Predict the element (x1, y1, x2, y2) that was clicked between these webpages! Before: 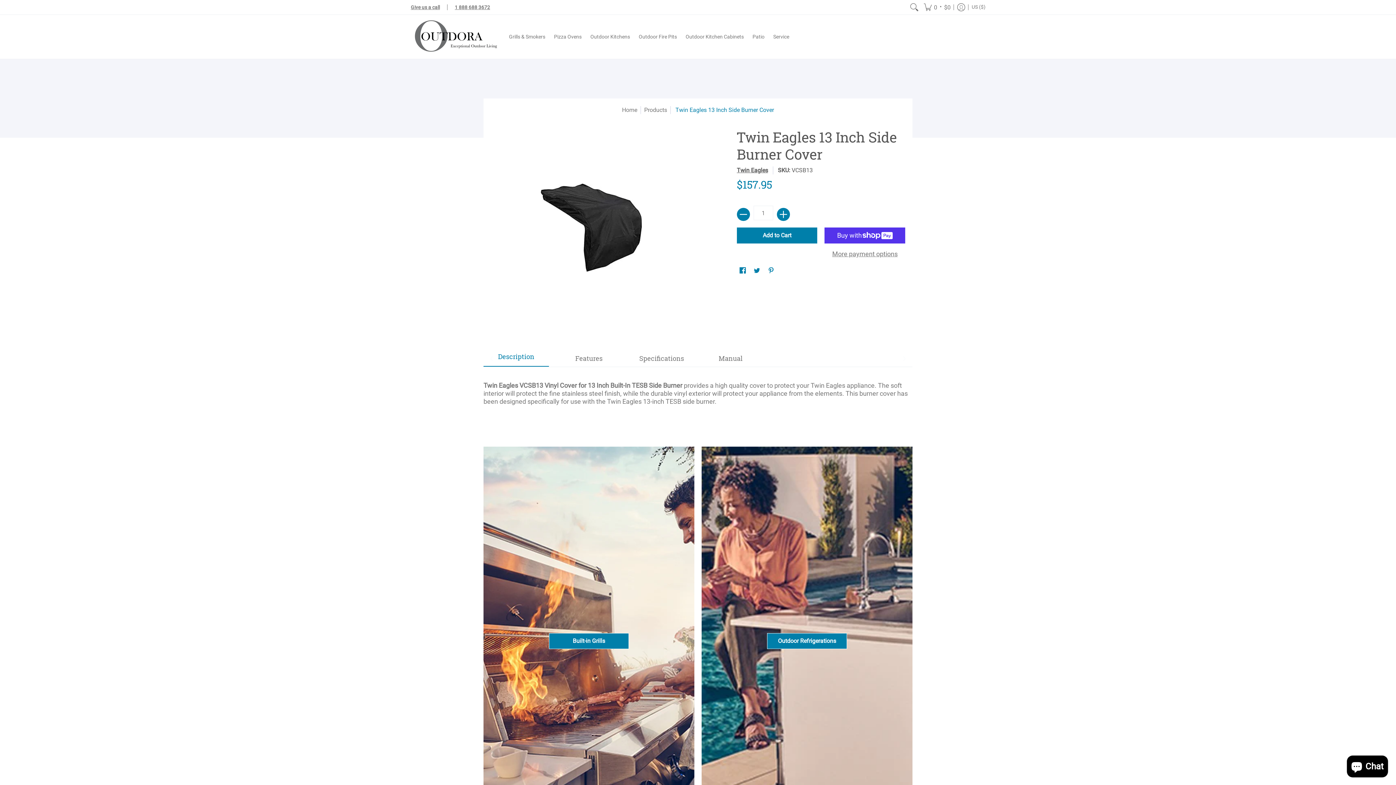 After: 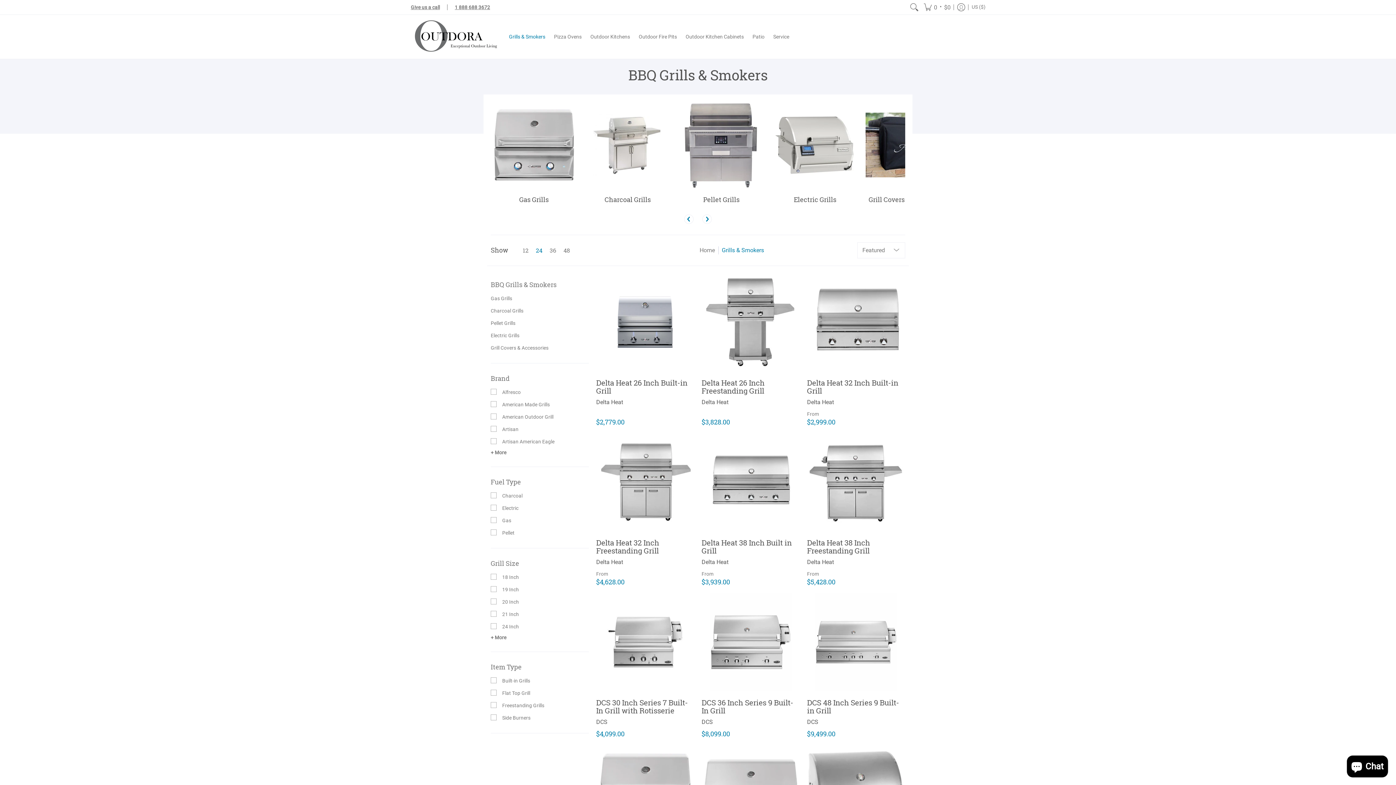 Action: label: Grills & Smokers bbox: (505, 14, 549, 58)